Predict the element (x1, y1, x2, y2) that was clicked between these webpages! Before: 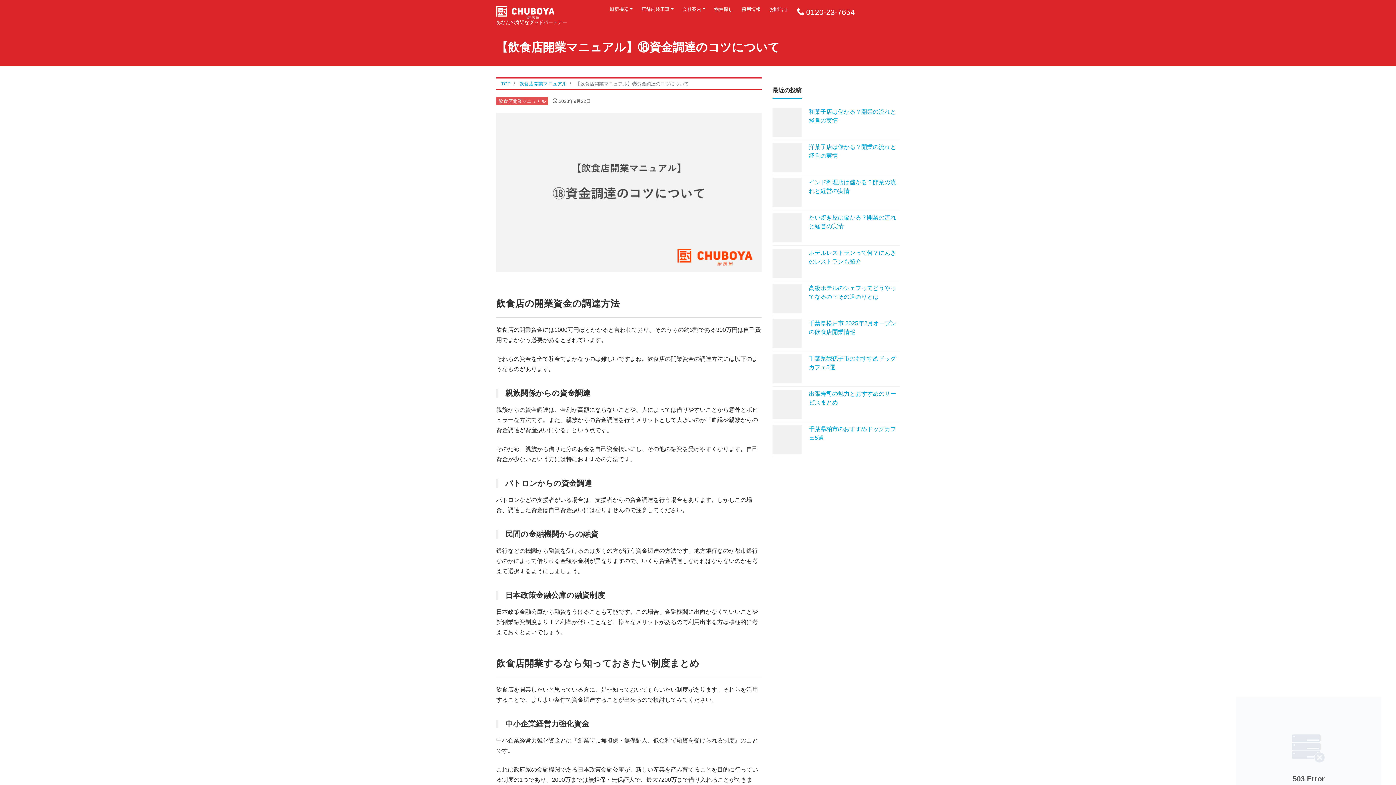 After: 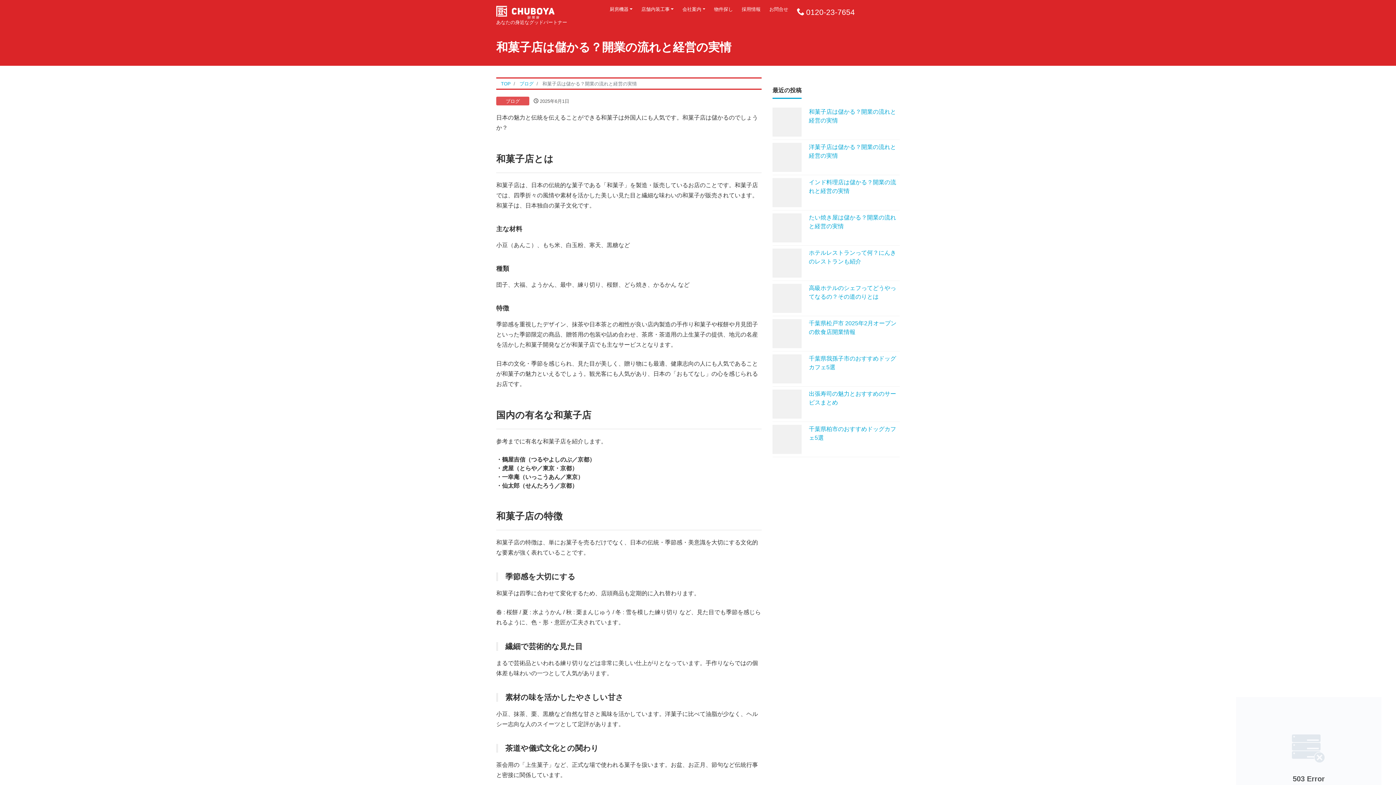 Action: label: 	和菓子店は儲かる？開業の流れと経営の実情 bbox: (772, 104, 900, 139)